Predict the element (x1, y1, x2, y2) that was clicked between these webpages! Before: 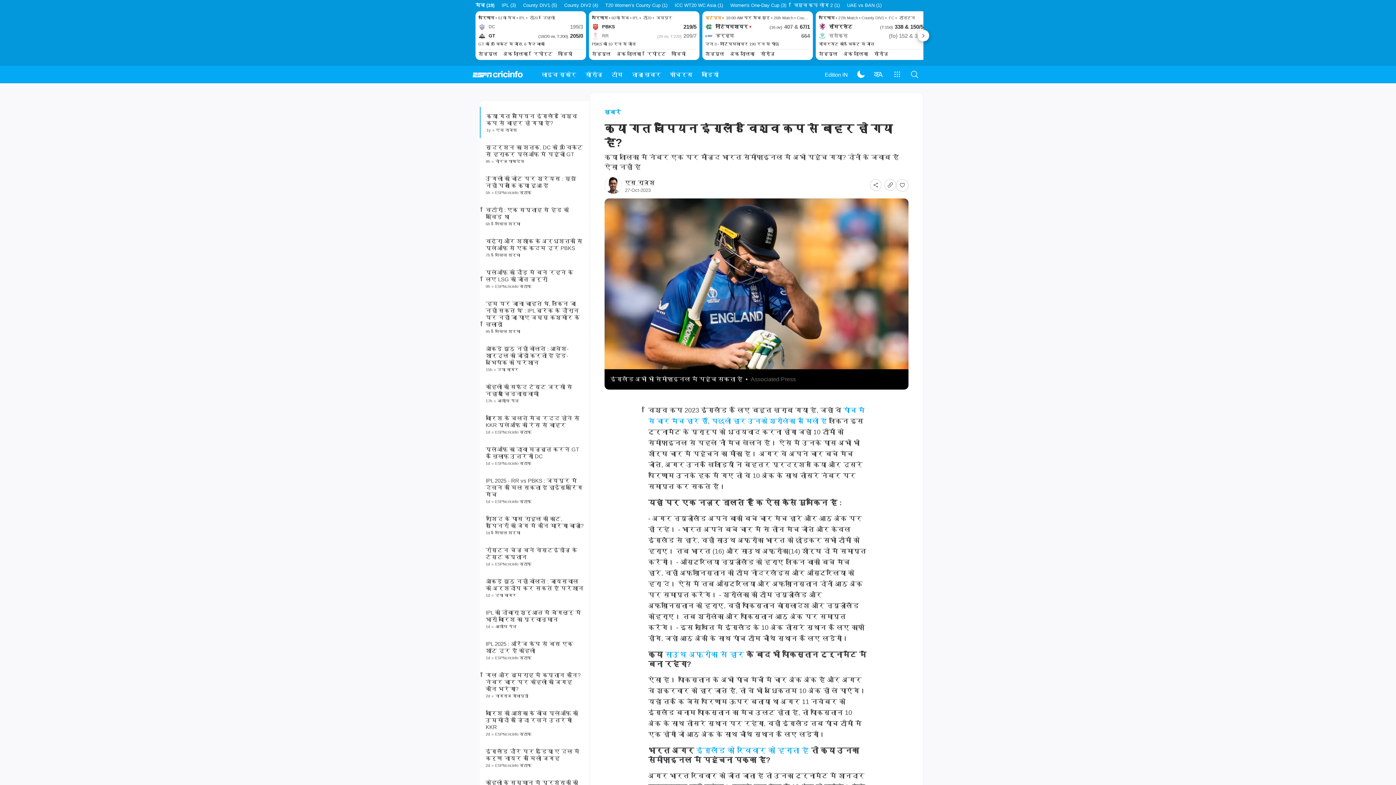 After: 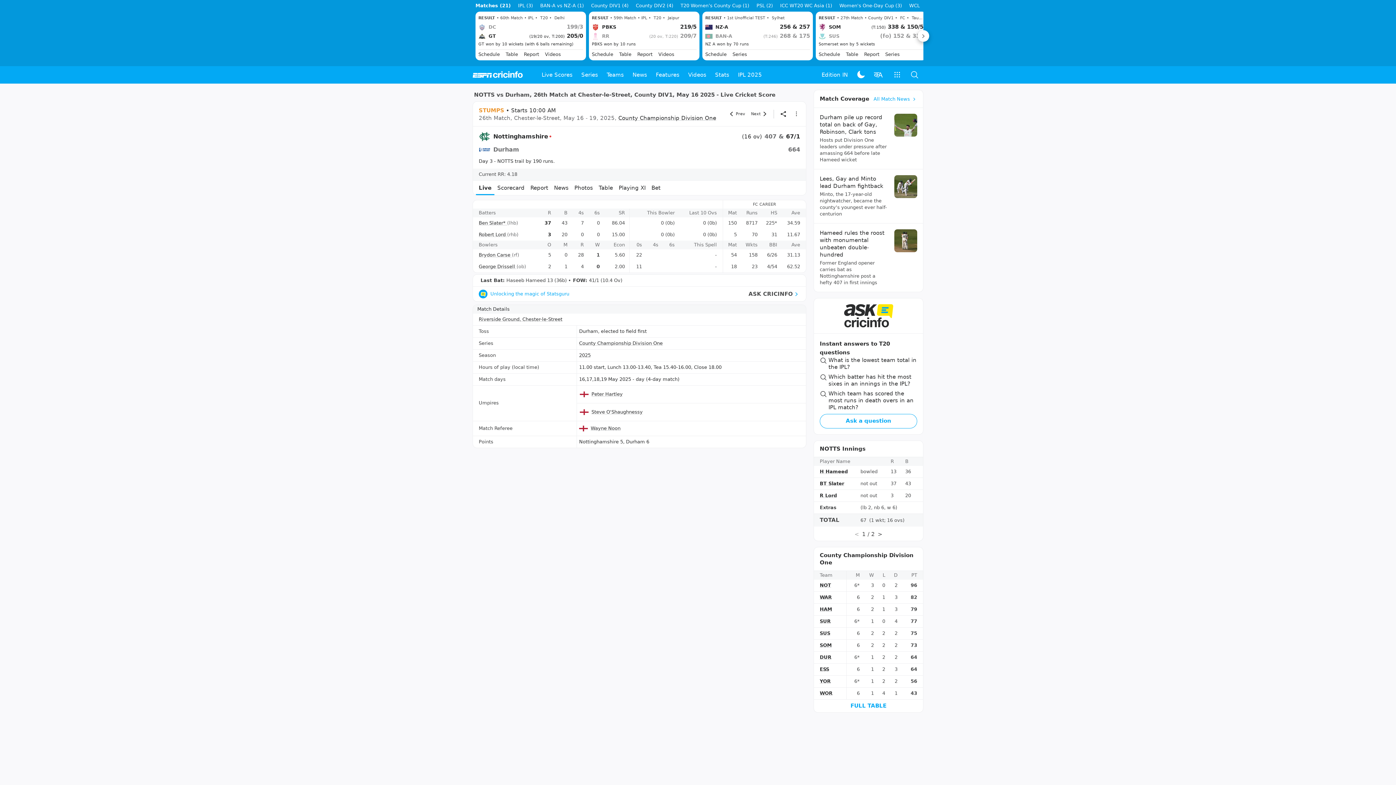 Action: bbox: (705, 14, 810, 58) label: स्टंप्स •  10:00 AM पर मैच शुरू • 26th Match • County DIV1 •  FC •  चेस्टर-ली-स्ट्रीट

नॉटिंघमशायर

(16 ov) 407 & 67/1

डरहम

664

दिन 3 - नॉटिंघमशायर 190 रन से पीछे

शेड्यूल
अंक तालिका
सीरीज़